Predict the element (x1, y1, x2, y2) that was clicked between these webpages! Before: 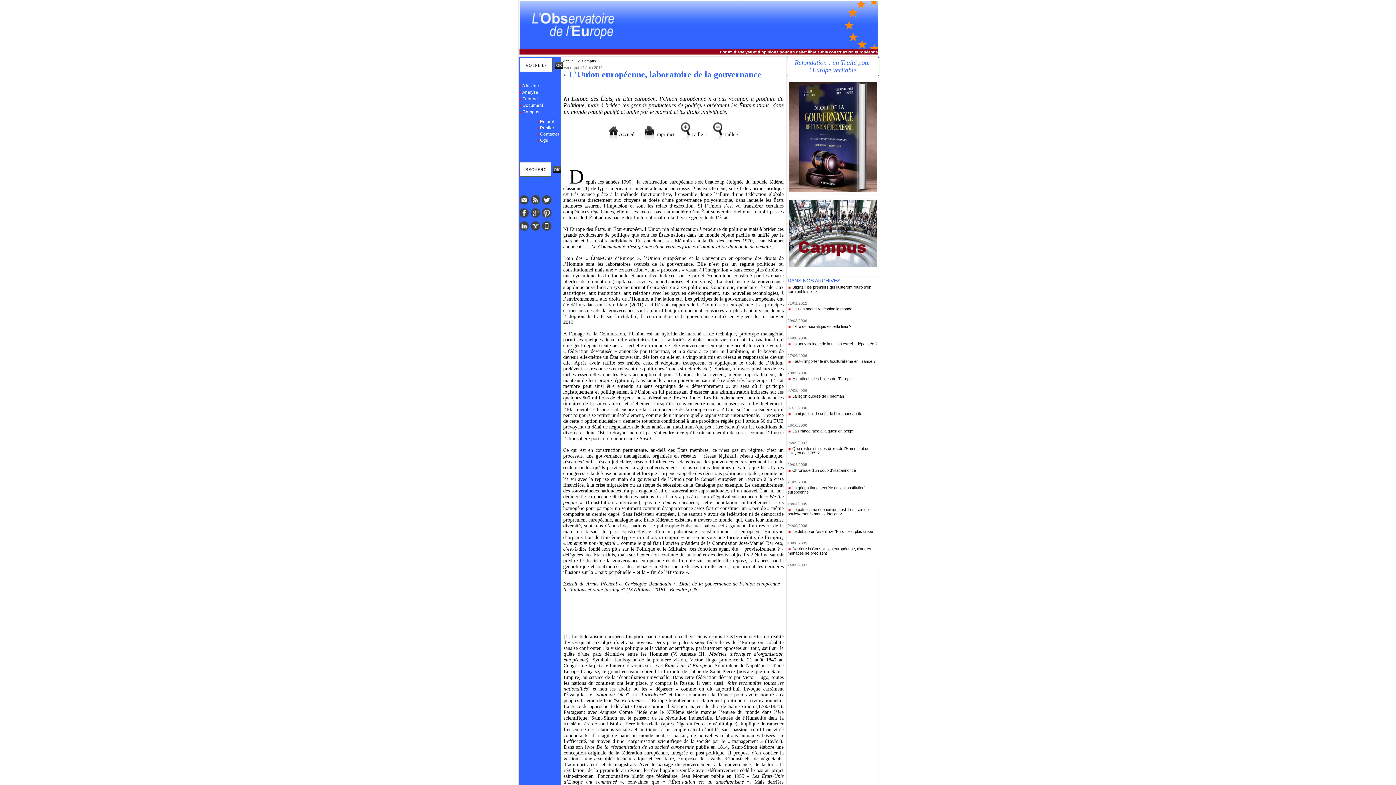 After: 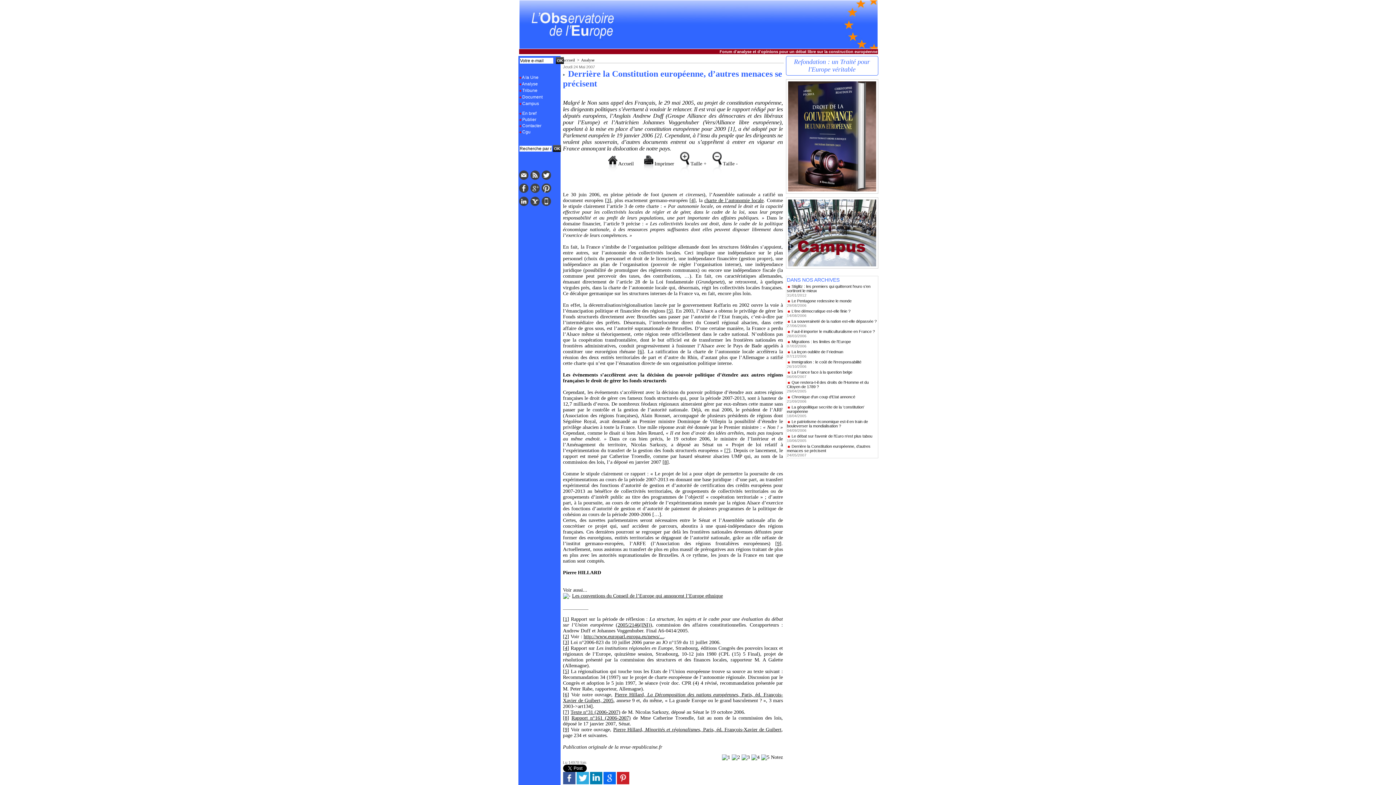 Action: label: Derrière la Constitution européenne, d’autres menaces se précisent bbox: (787, 546, 871, 555)